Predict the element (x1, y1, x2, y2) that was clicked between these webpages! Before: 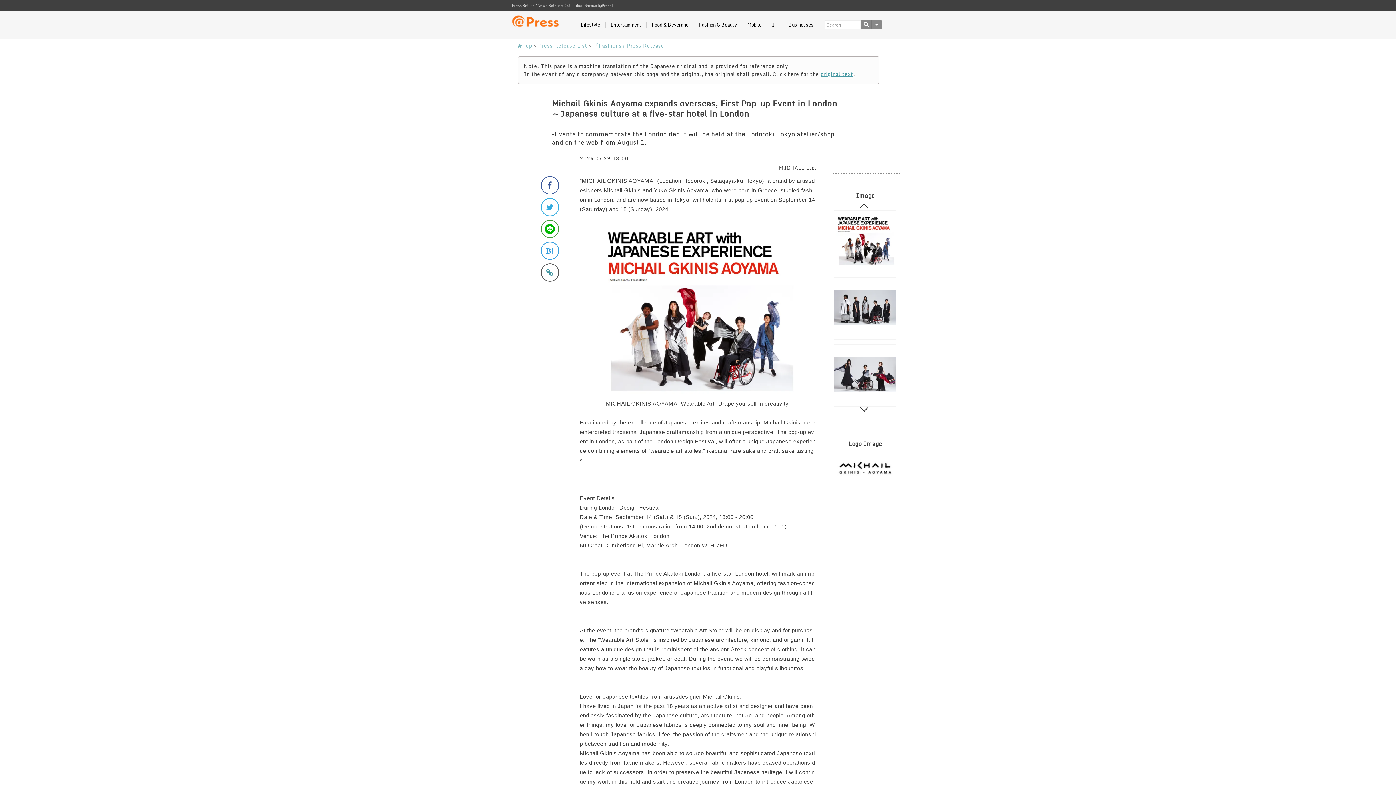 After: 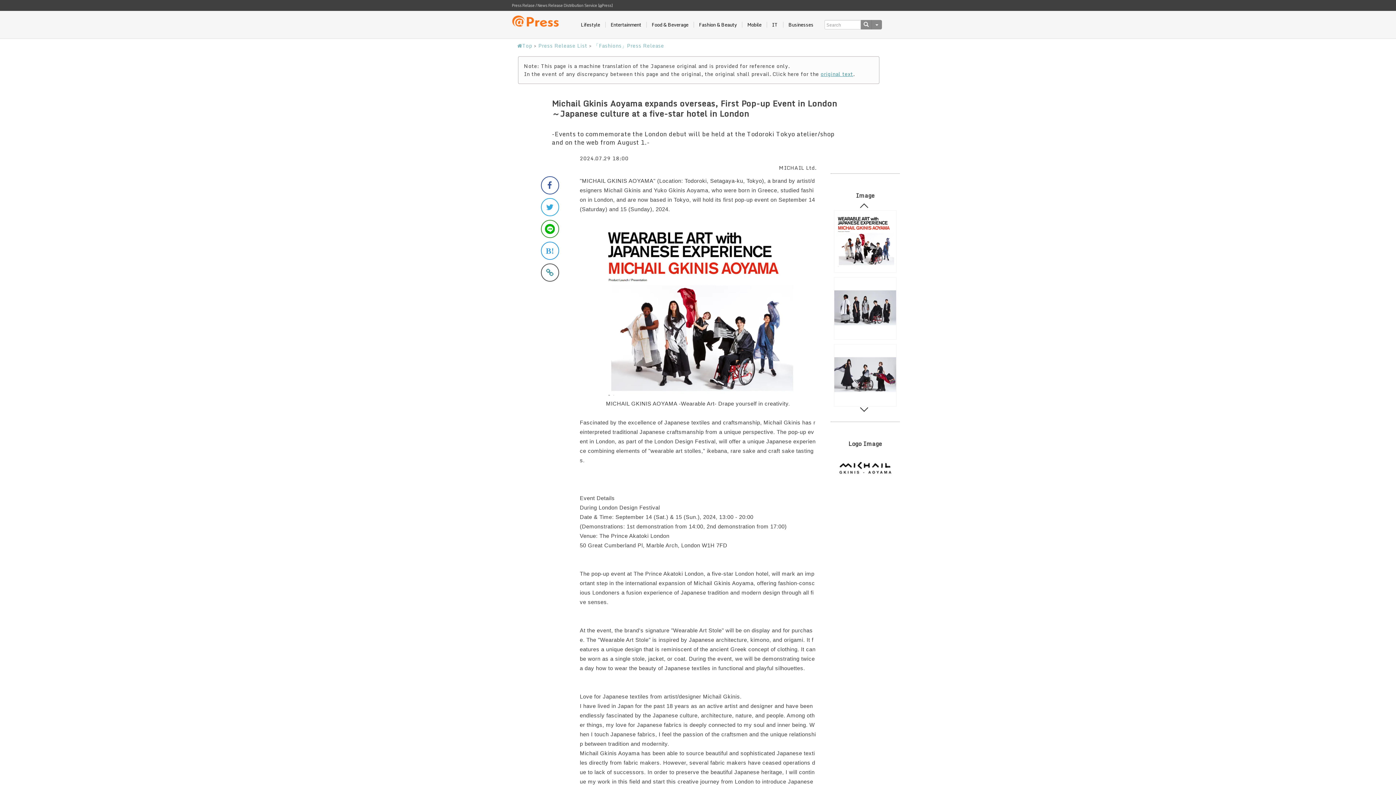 Action: bbox: (536, 263, 563, 281)